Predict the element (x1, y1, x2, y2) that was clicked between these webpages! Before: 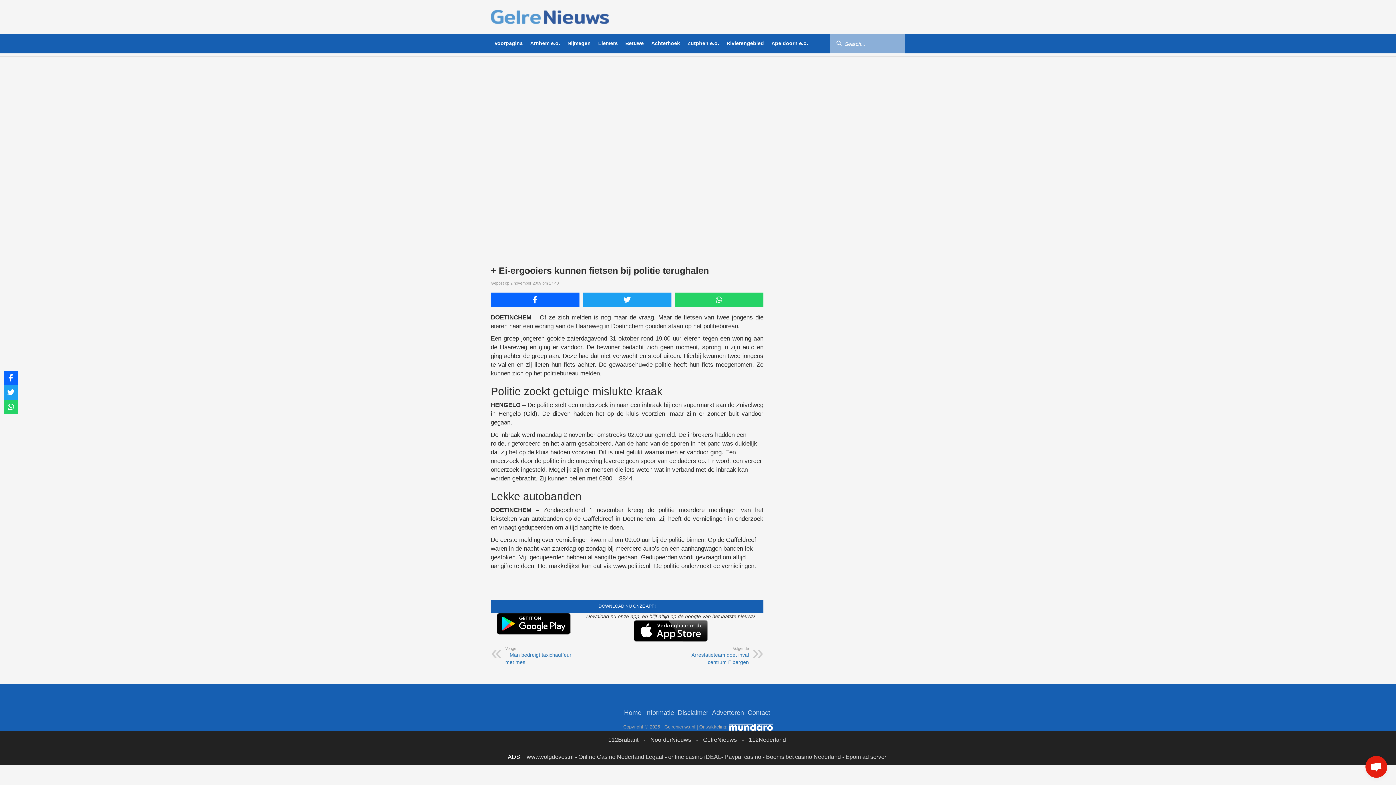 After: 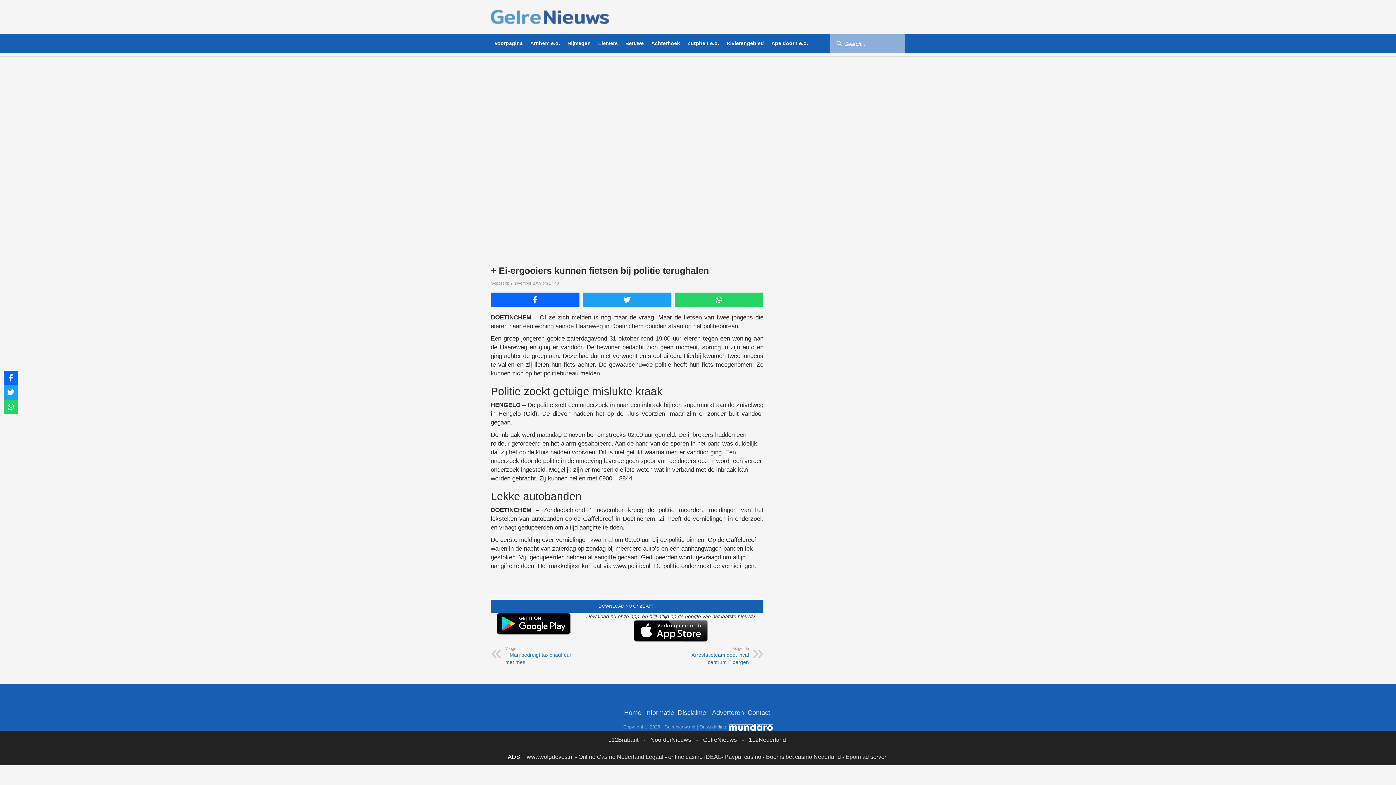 Action: label: Open de chat bbox: (1365, 756, 1387, 778)